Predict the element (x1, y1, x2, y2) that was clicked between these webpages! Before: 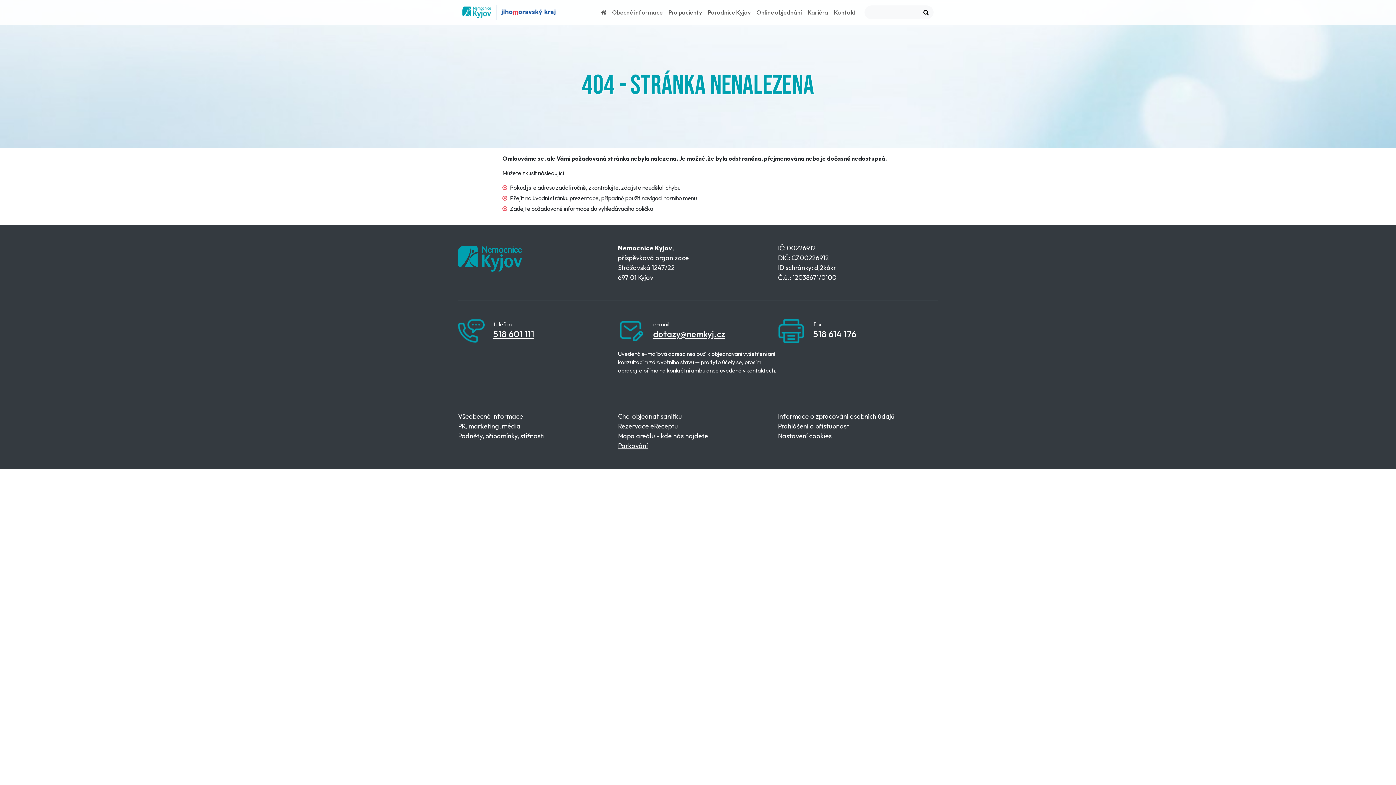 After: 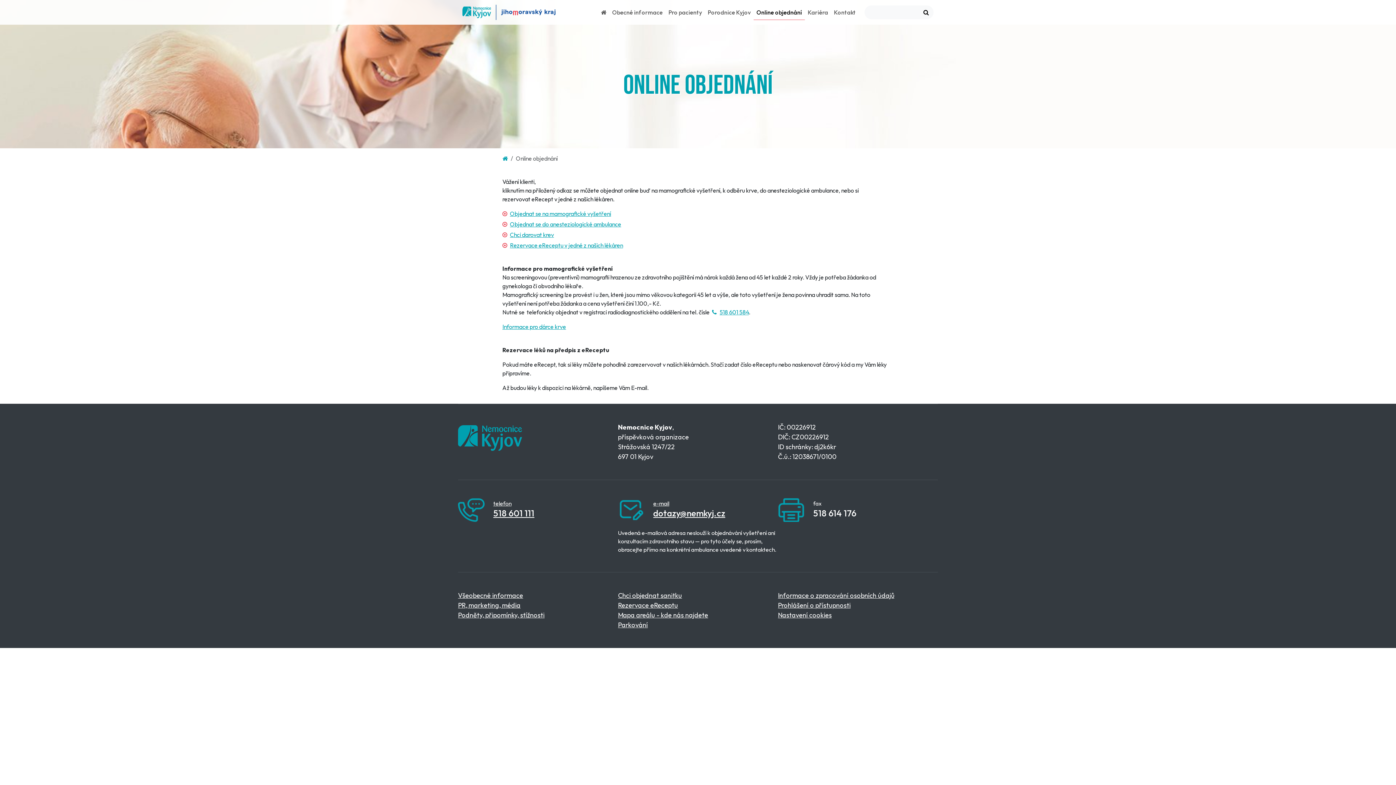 Action: bbox: (753, 5, 805, 19) label: Online objednání